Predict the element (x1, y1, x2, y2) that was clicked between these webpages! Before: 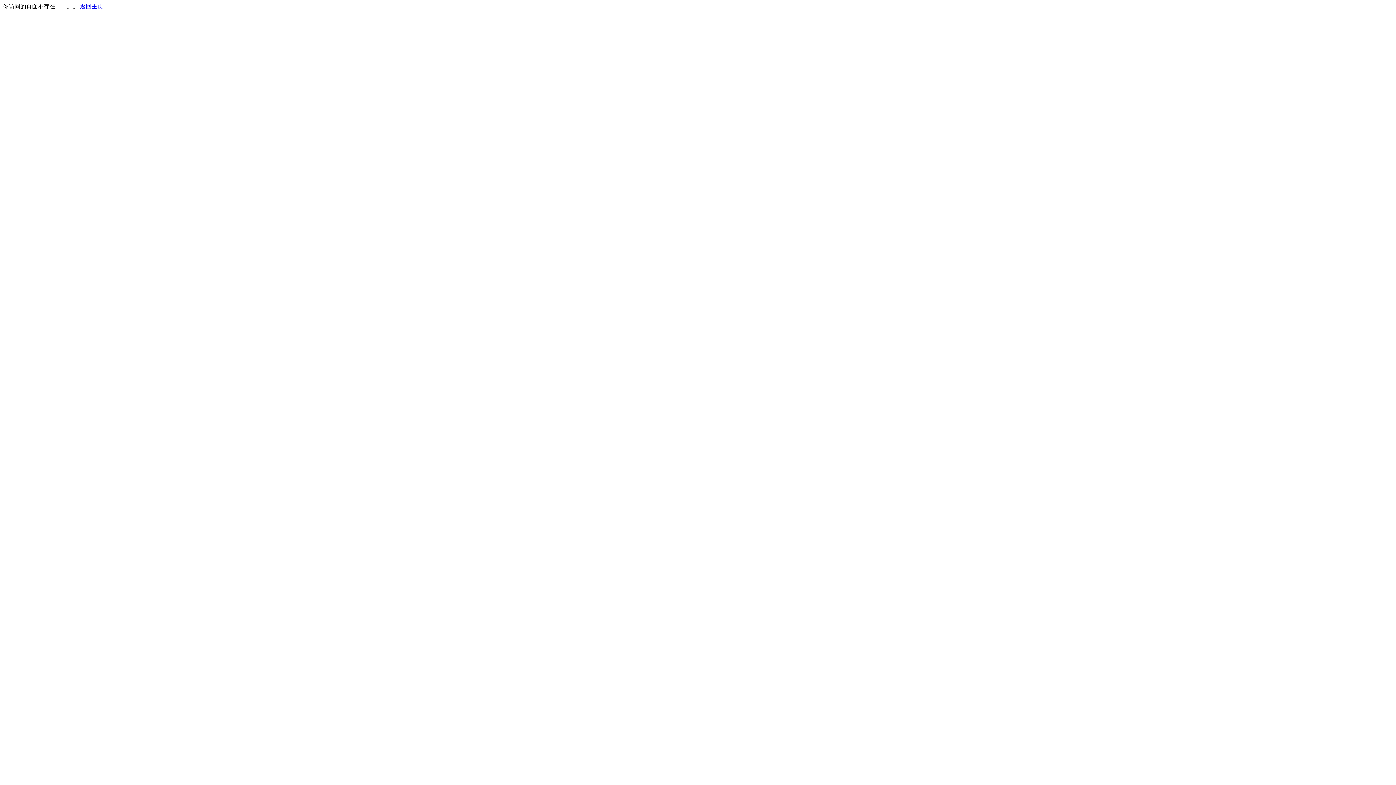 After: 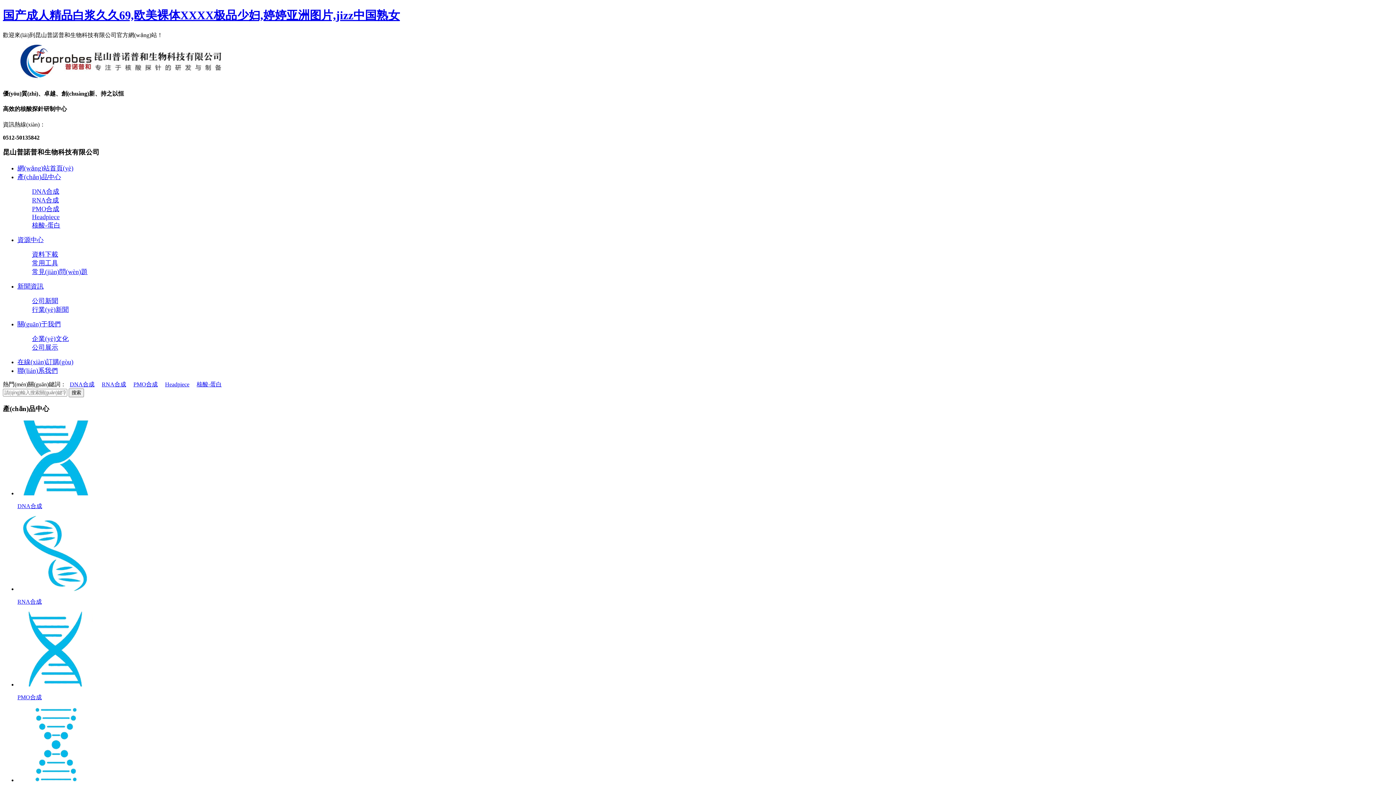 Action: bbox: (80, 3, 103, 9) label: 返回主页